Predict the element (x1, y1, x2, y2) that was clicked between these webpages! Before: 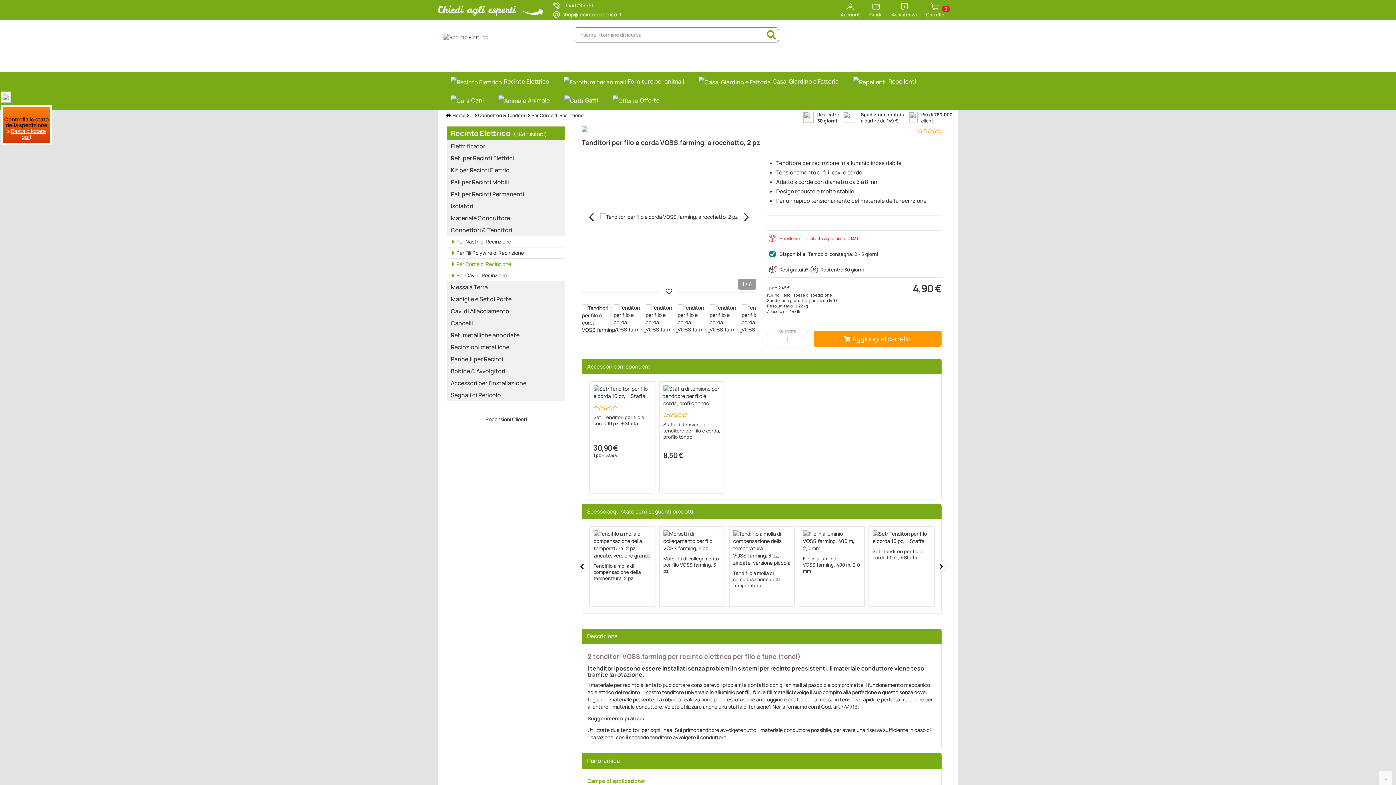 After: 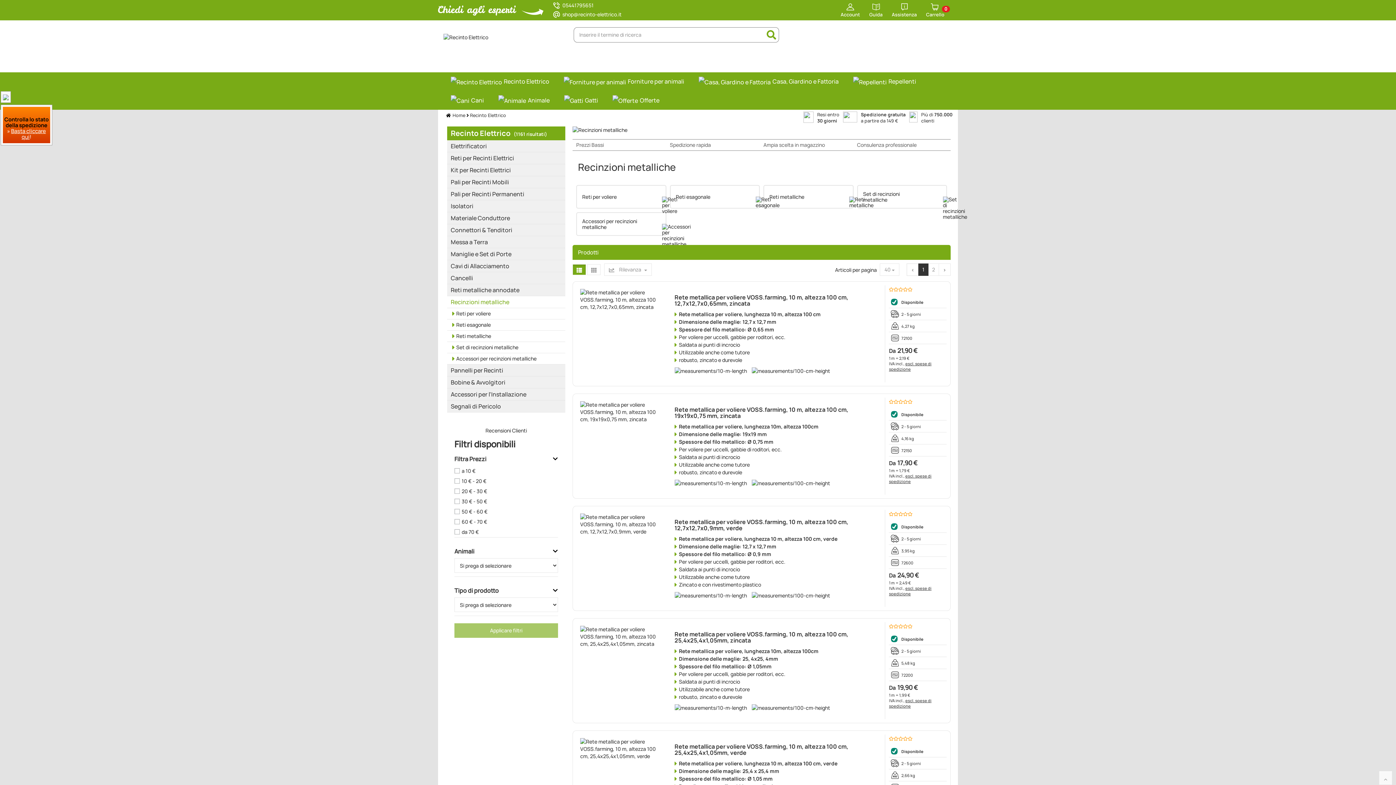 Action: label: Recinzioni metalliche bbox: (447, 341, 565, 353)